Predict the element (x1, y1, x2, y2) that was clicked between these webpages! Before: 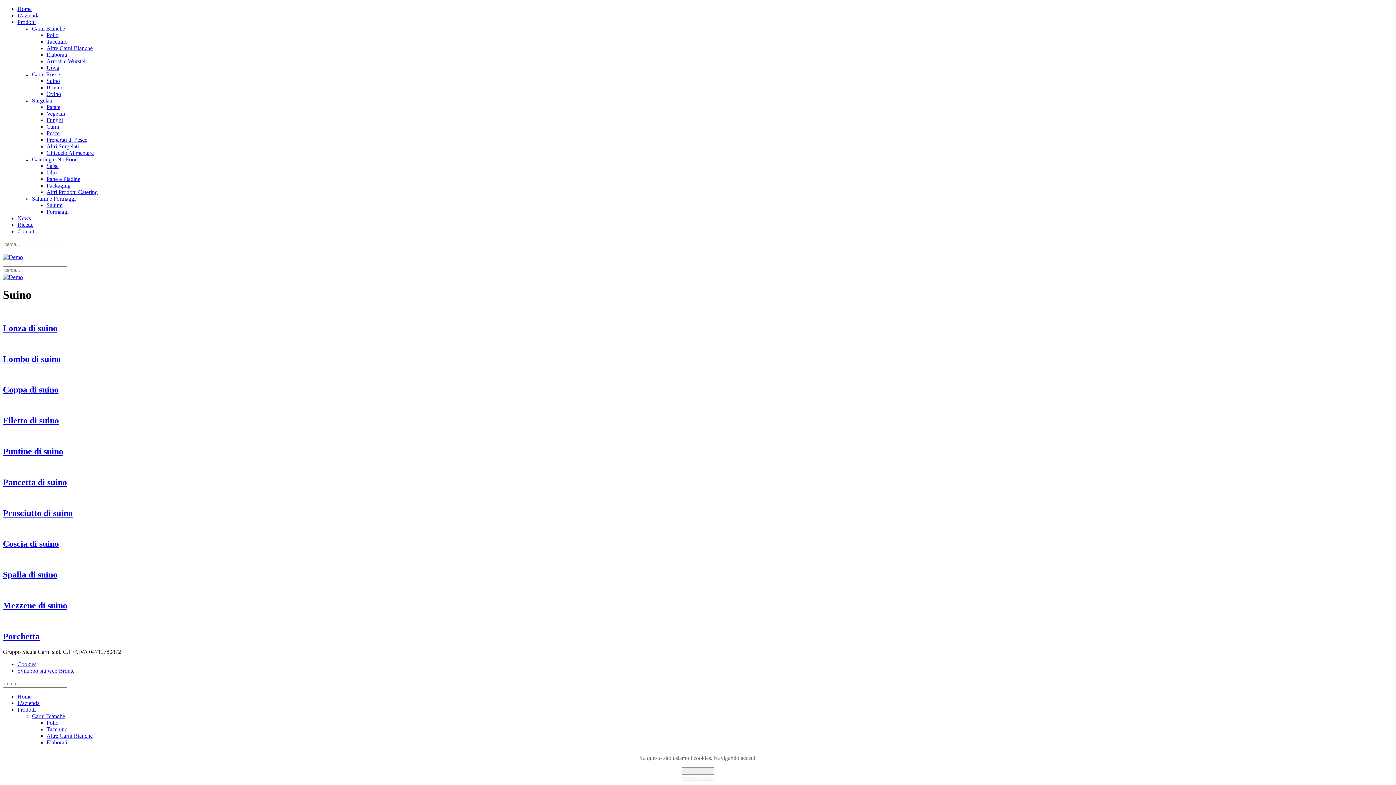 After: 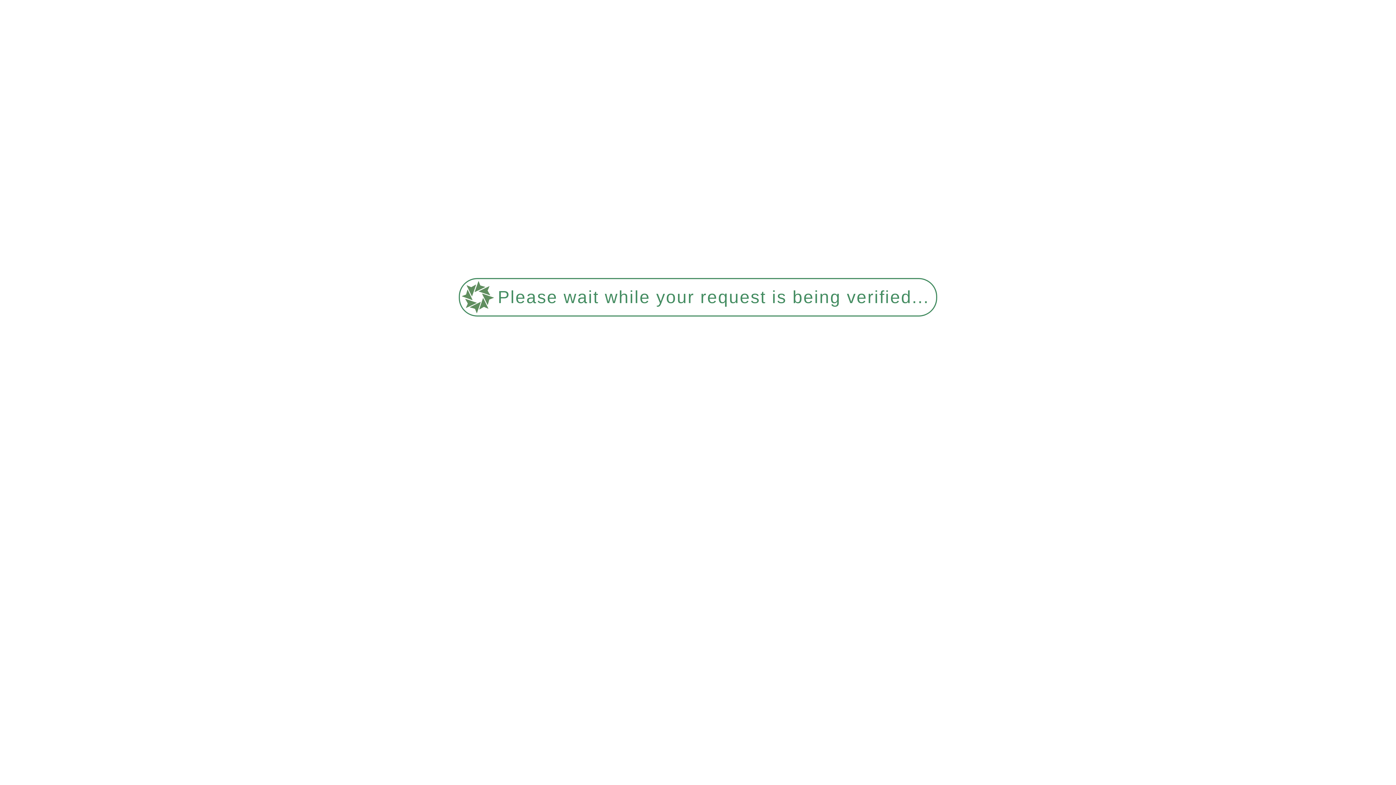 Action: bbox: (46, 162, 58, 169) label: Salse